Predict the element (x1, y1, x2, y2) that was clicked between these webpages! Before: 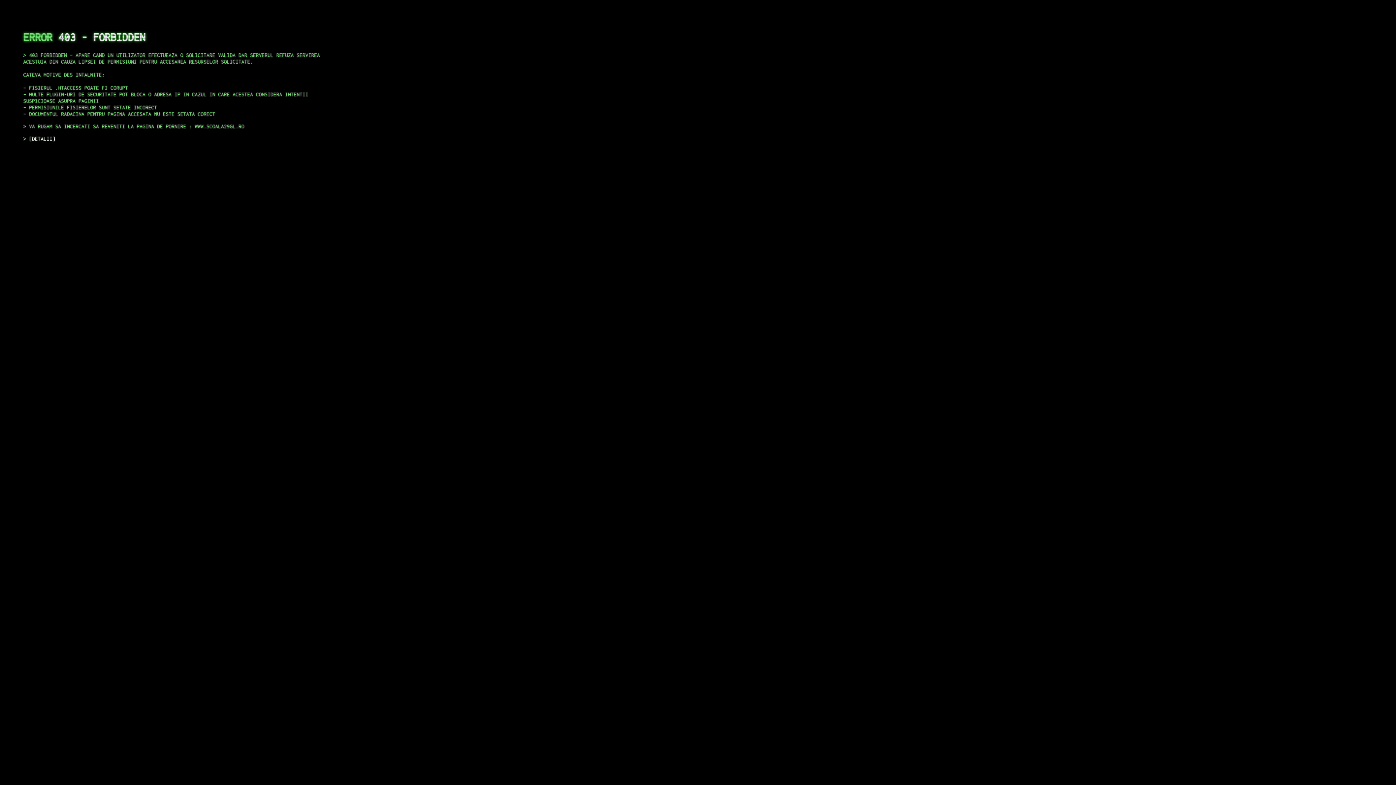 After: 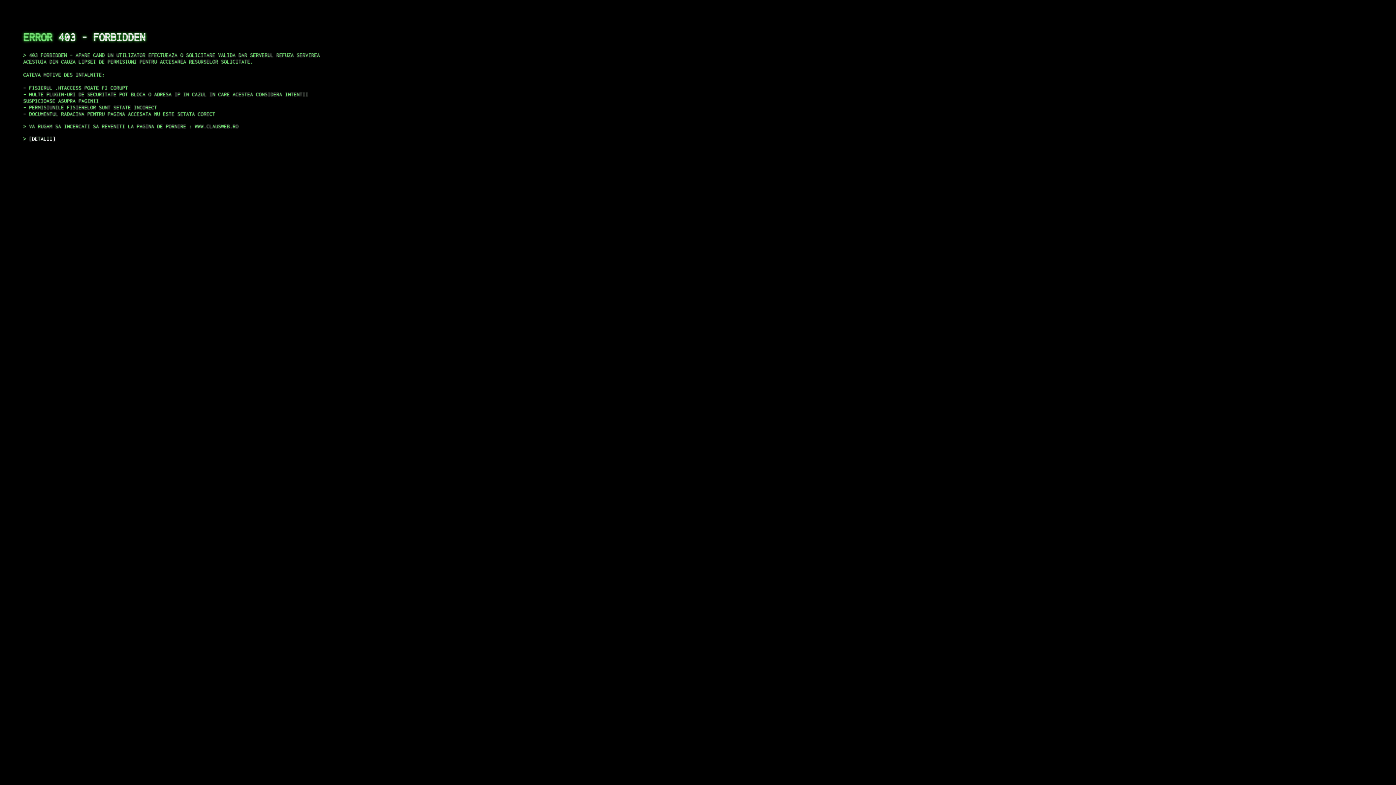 Action: label: DETALII bbox: (29, 135, 55, 141)